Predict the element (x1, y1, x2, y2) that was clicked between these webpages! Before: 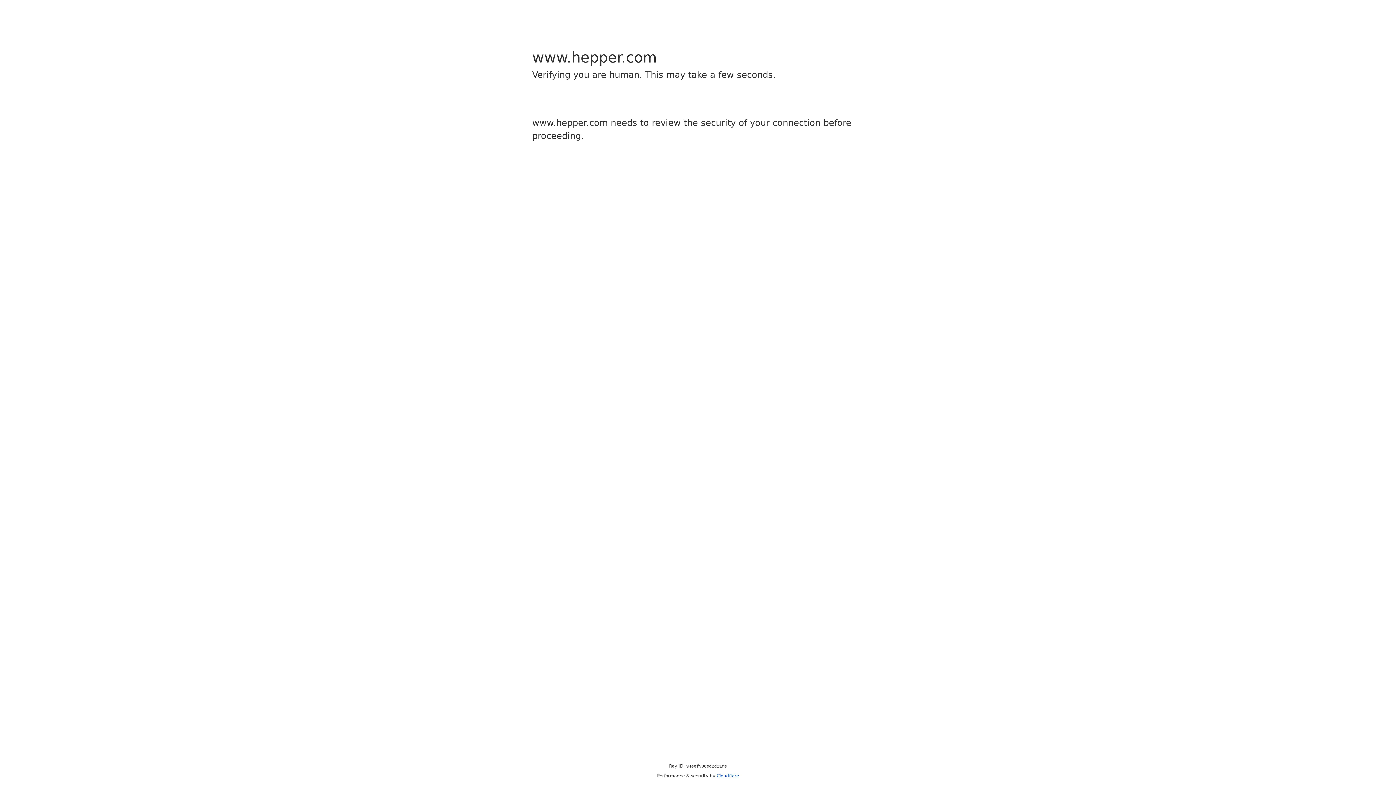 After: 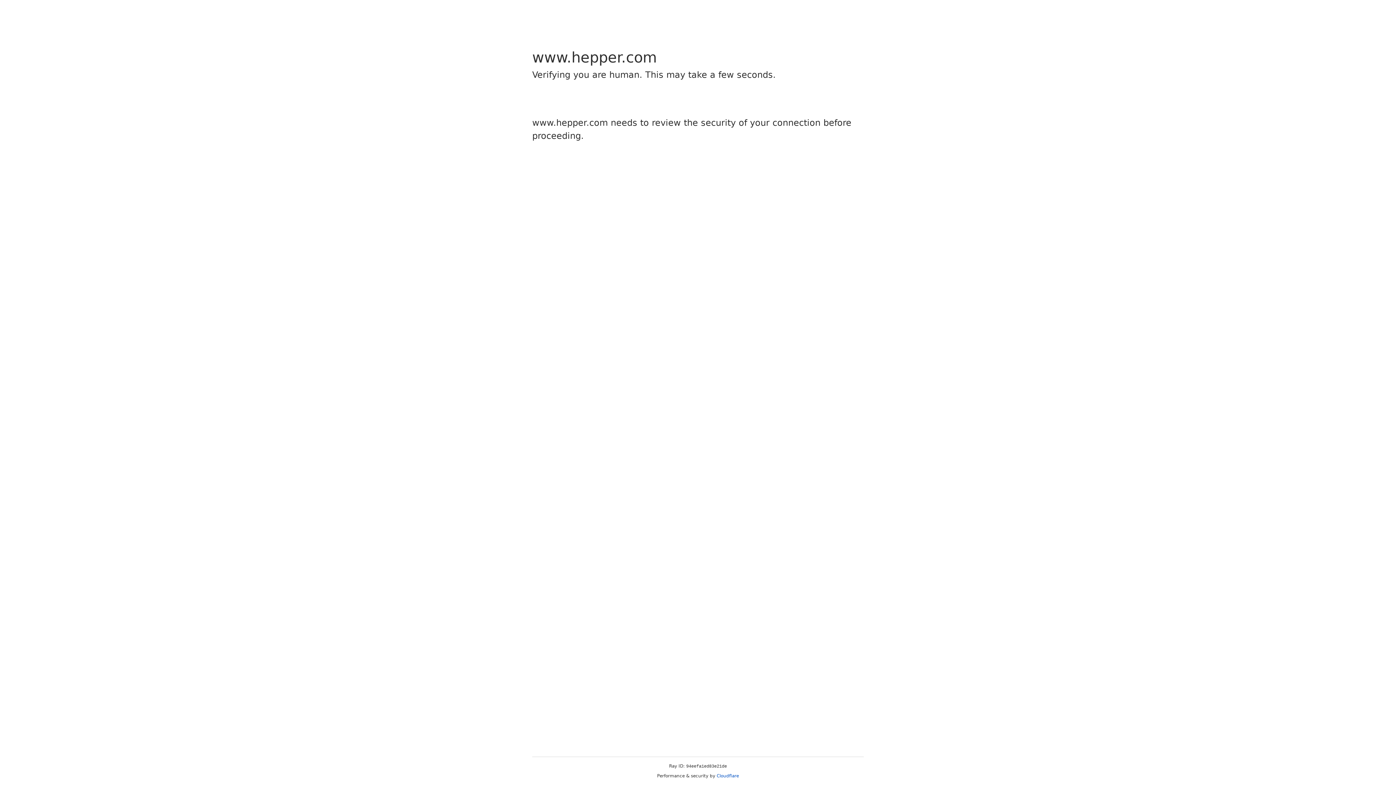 Action: bbox: (716, 773, 739, 778) label: Cloudflare